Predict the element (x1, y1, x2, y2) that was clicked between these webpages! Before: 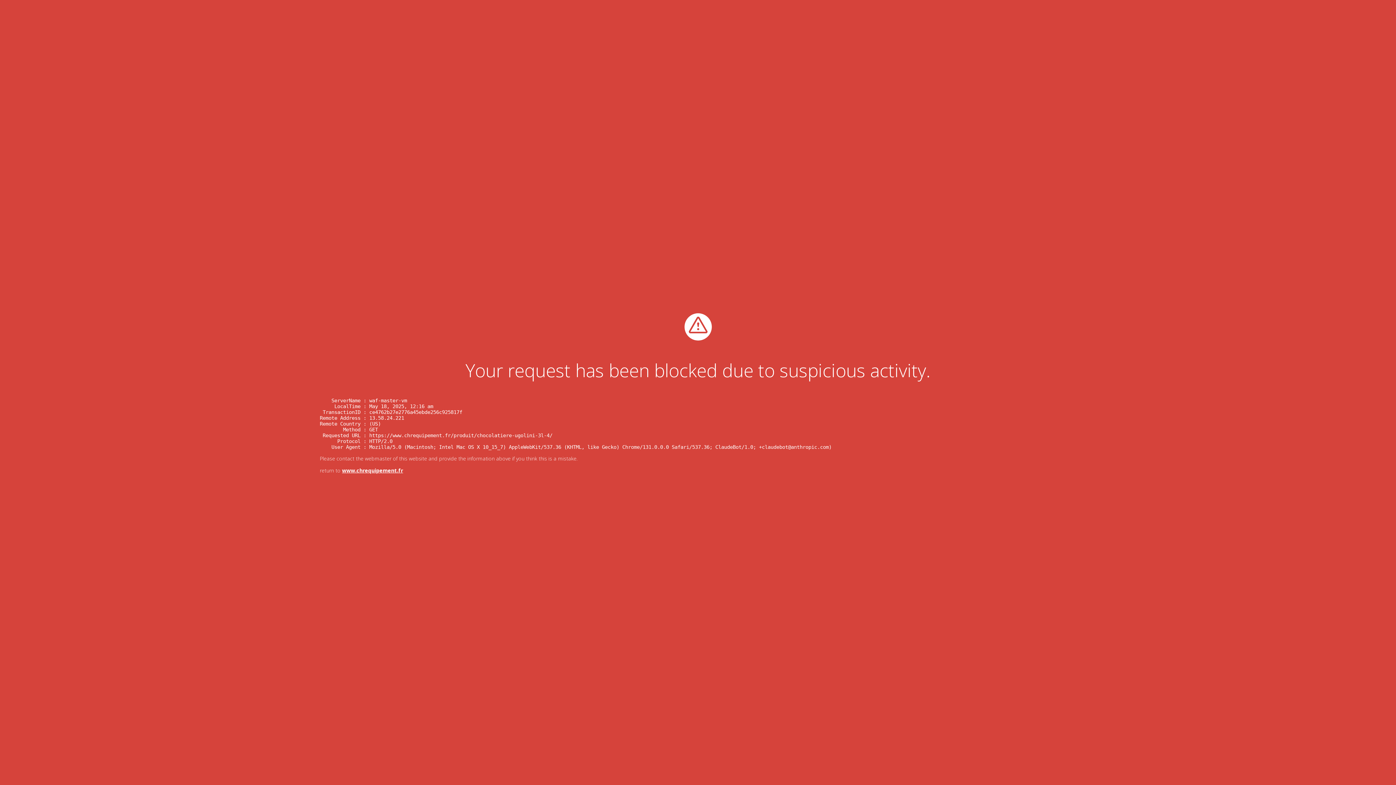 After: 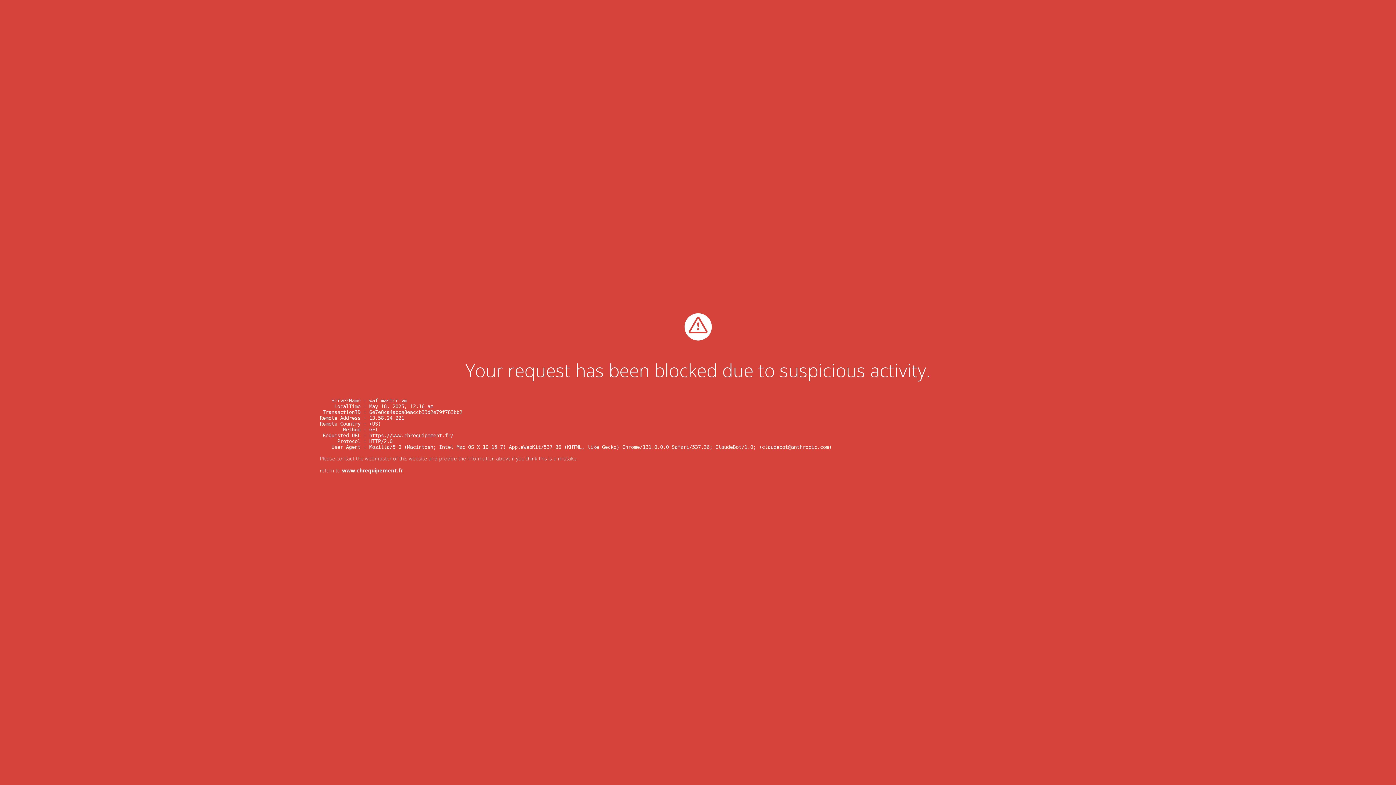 Action: bbox: (342, 467, 403, 474) label: www.chrequipement.fr